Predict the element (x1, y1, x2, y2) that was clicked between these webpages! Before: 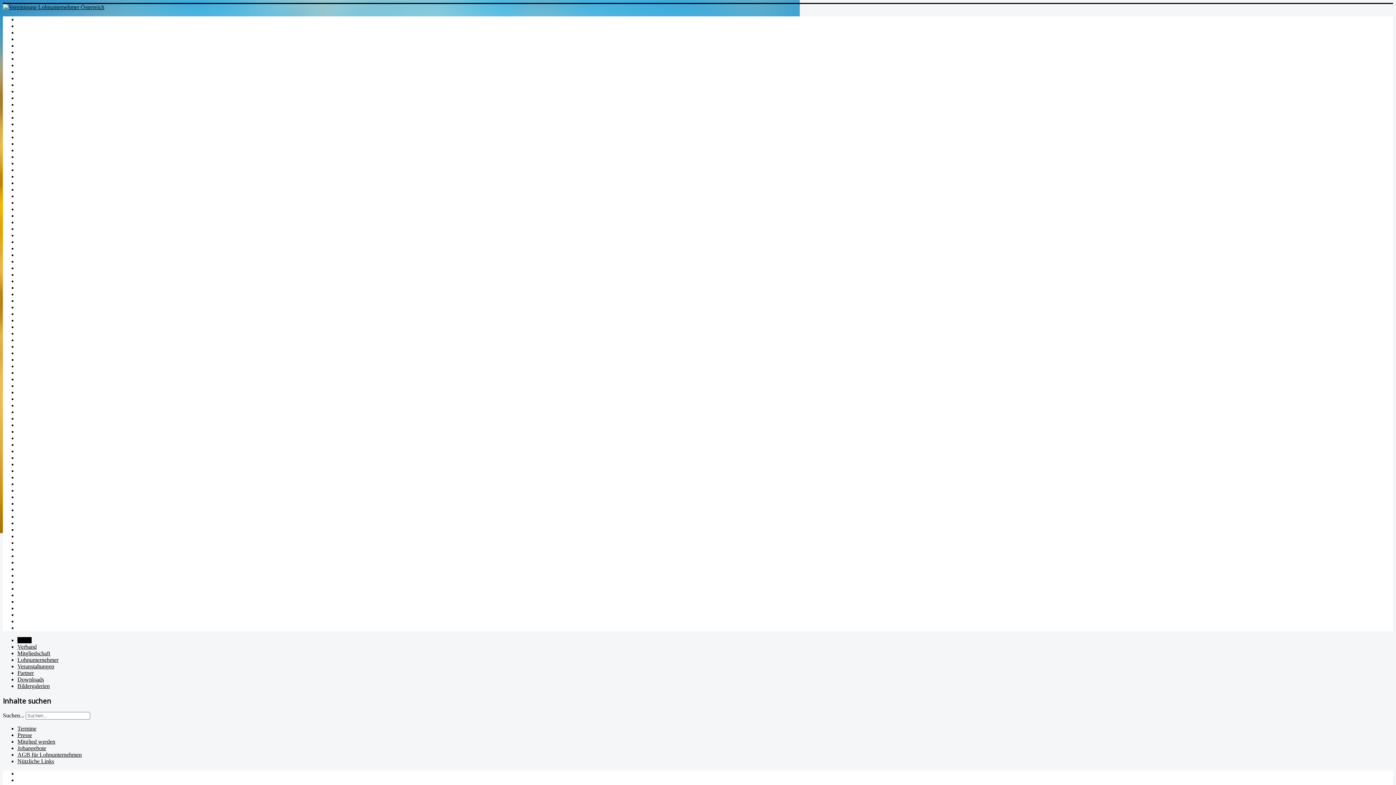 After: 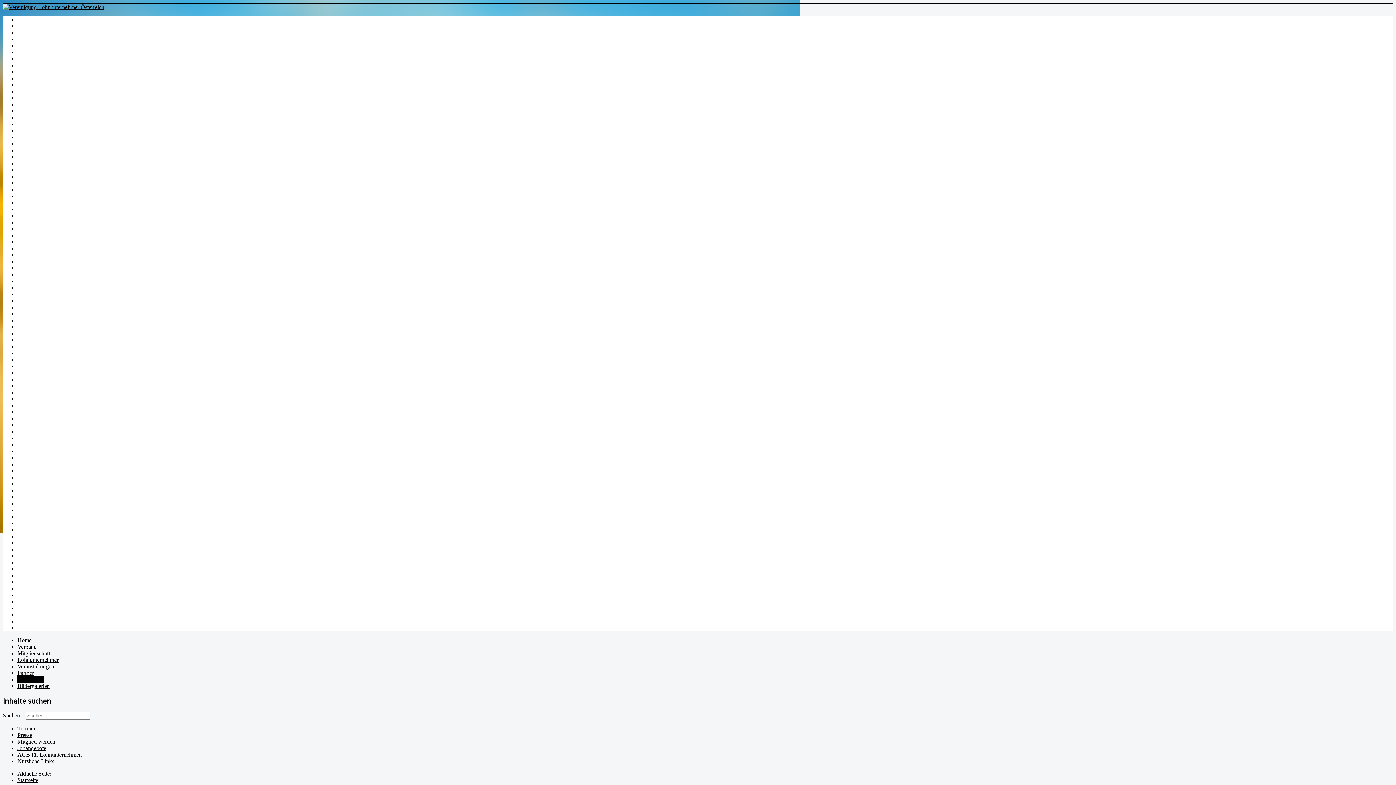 Action: bbox: (17, 676, 44, 682) label: Downloads